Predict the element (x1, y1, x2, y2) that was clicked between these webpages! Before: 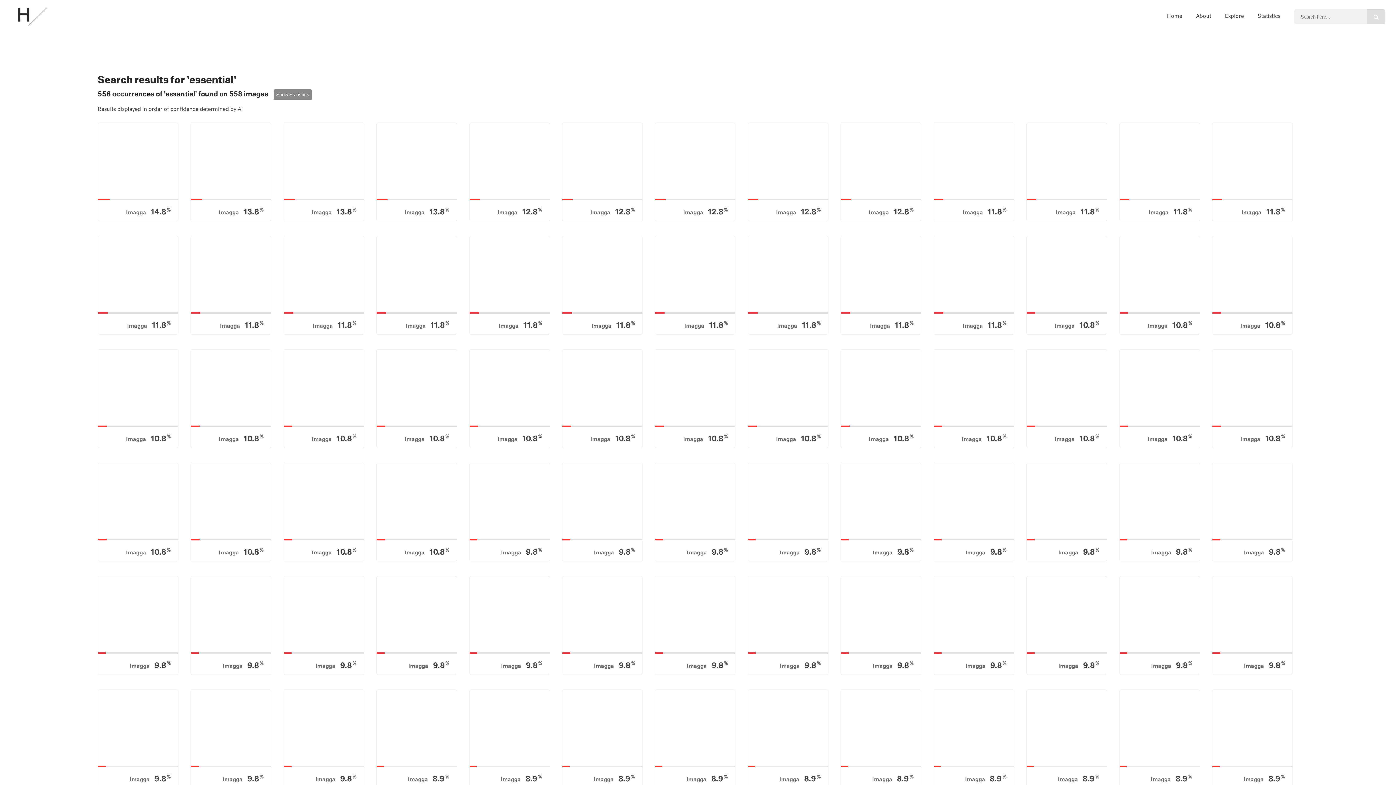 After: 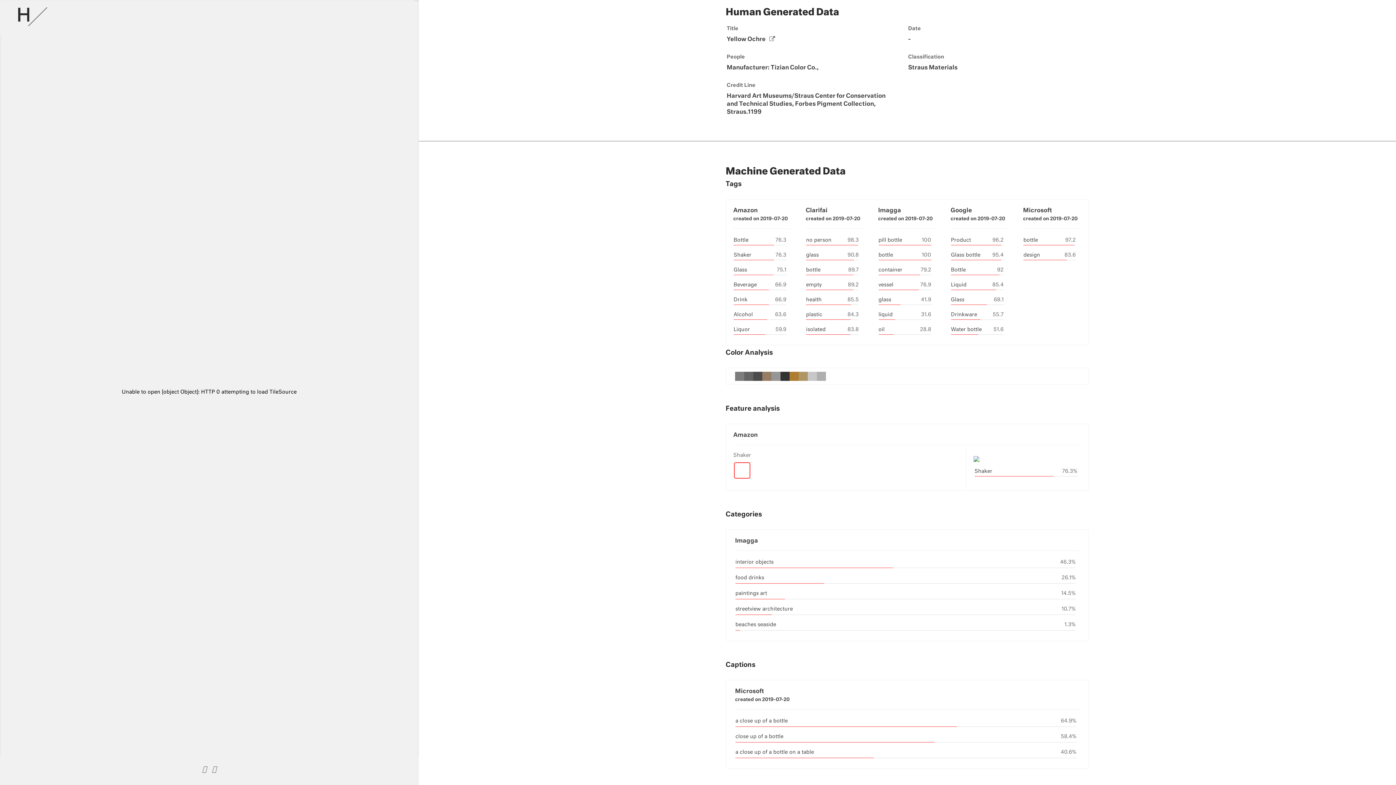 Action: label: Imagga 9.8%
Yellow Ochre
Tizian Color Co. bbox: (283, 576, 369, 675)